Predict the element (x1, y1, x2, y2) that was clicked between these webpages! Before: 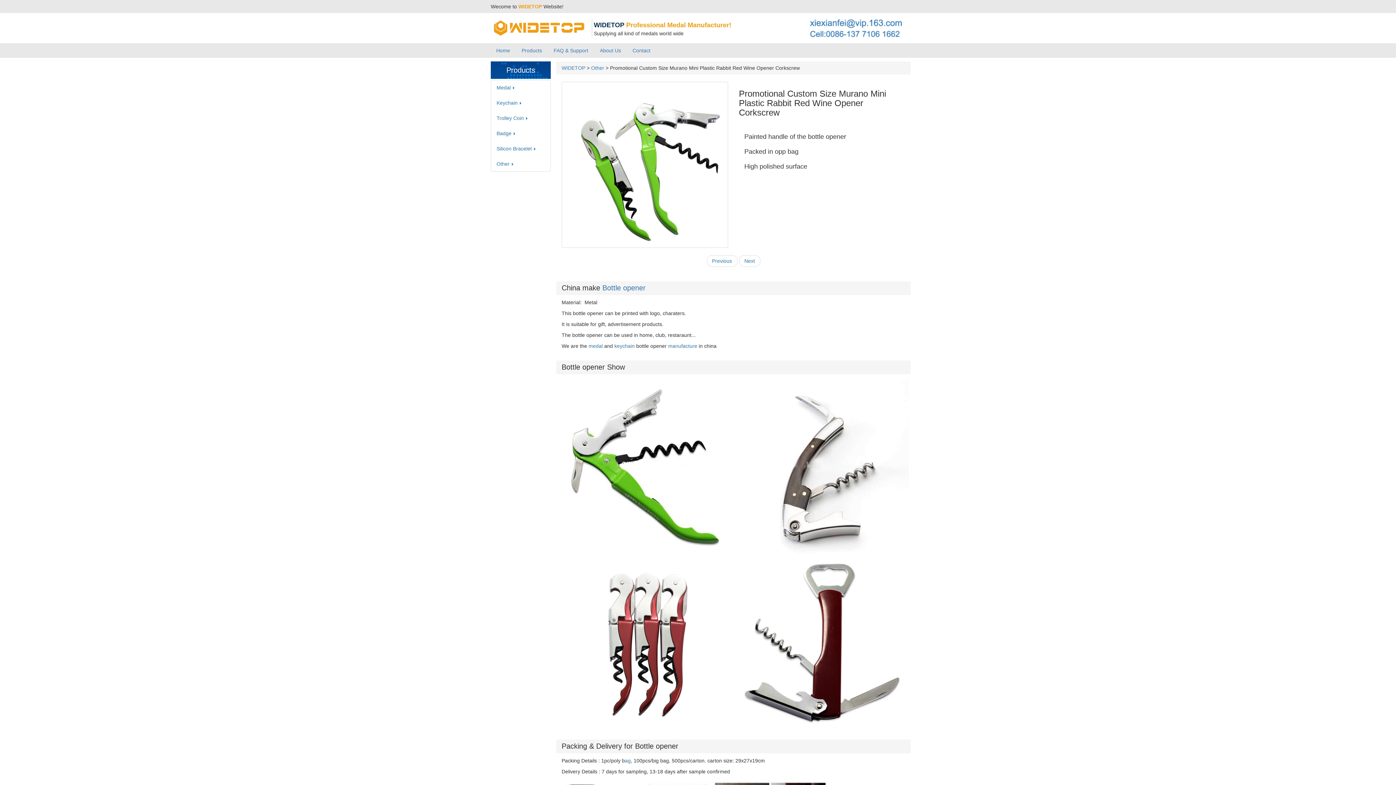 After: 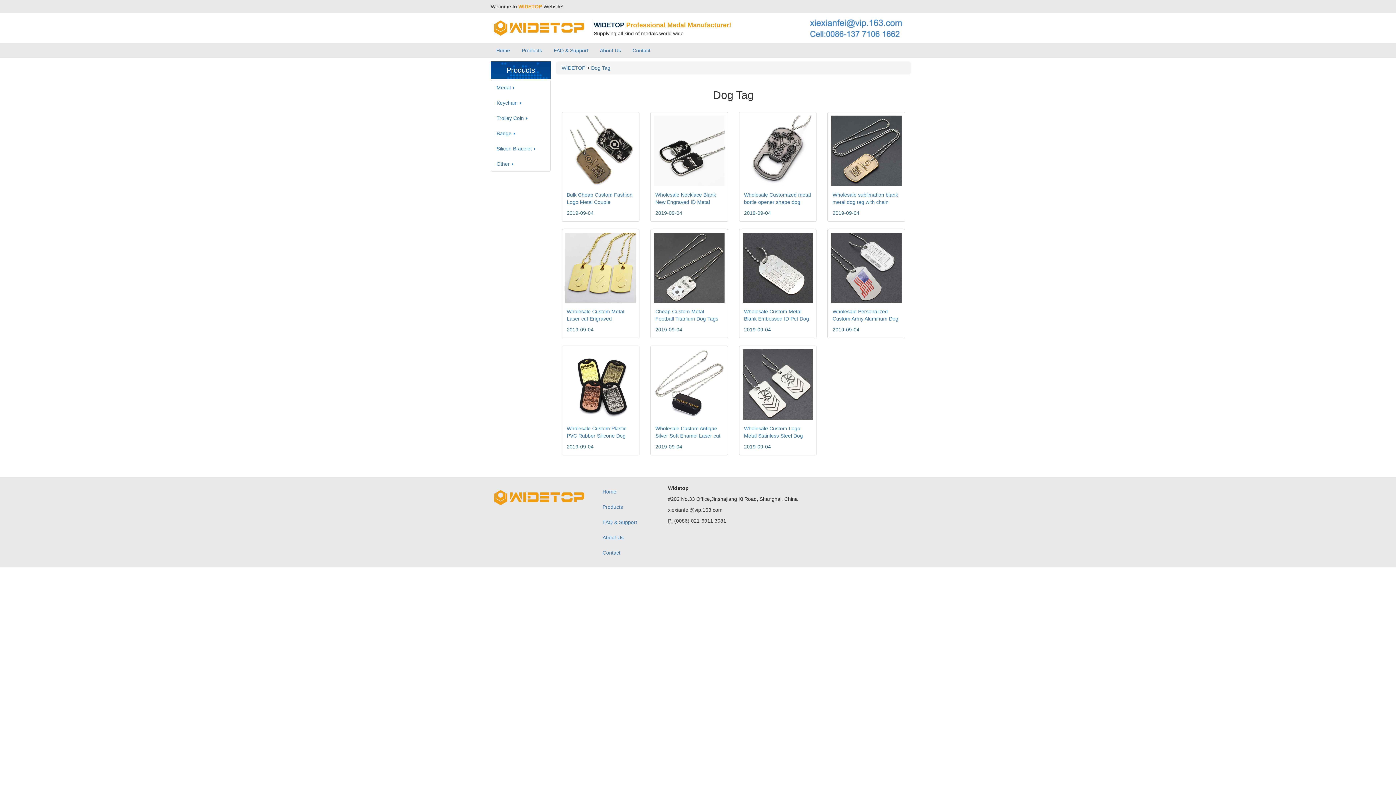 Action: label: ag bbox: (625, 758, 630, 764)